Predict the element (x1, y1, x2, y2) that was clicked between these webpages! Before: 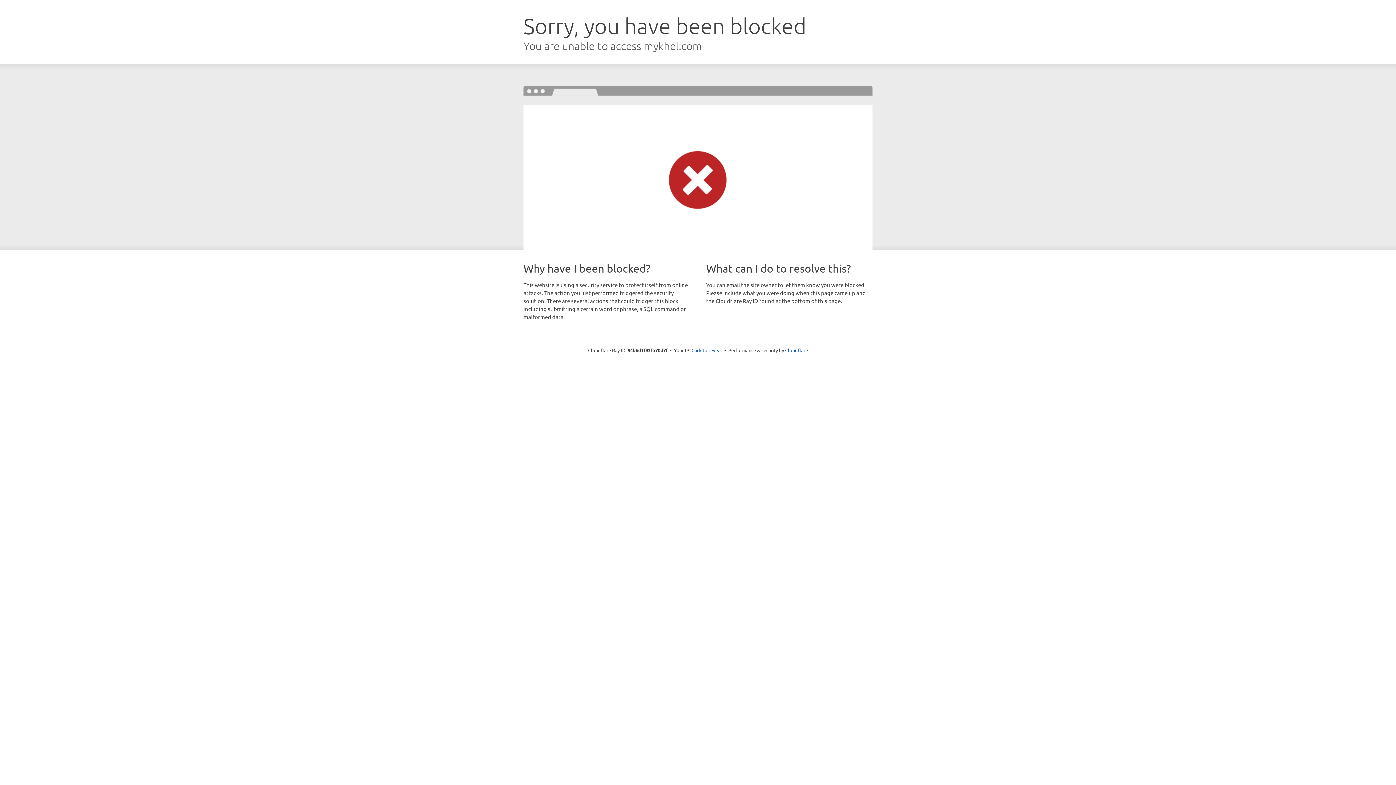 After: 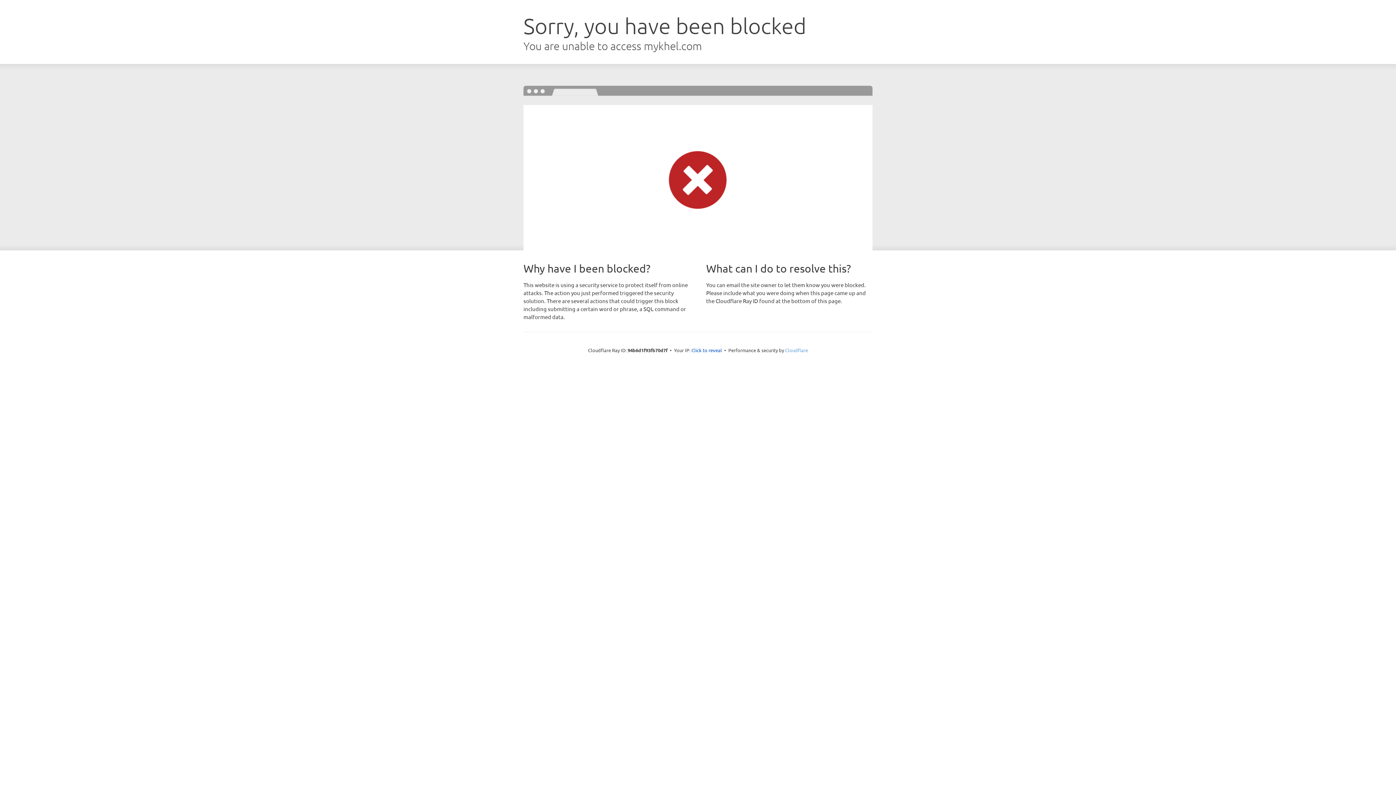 Action: label: Cloudflare bbox: (785, 347, 808, 353)